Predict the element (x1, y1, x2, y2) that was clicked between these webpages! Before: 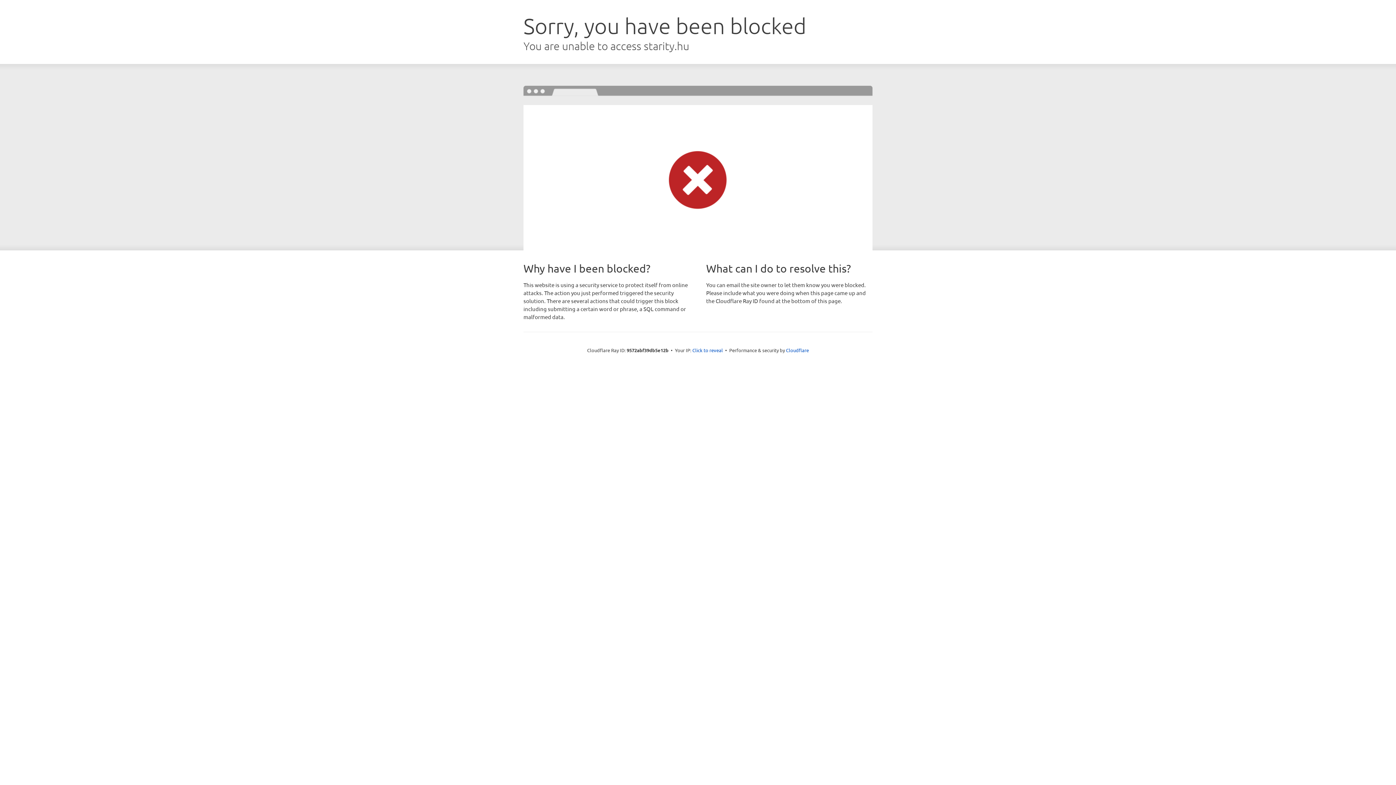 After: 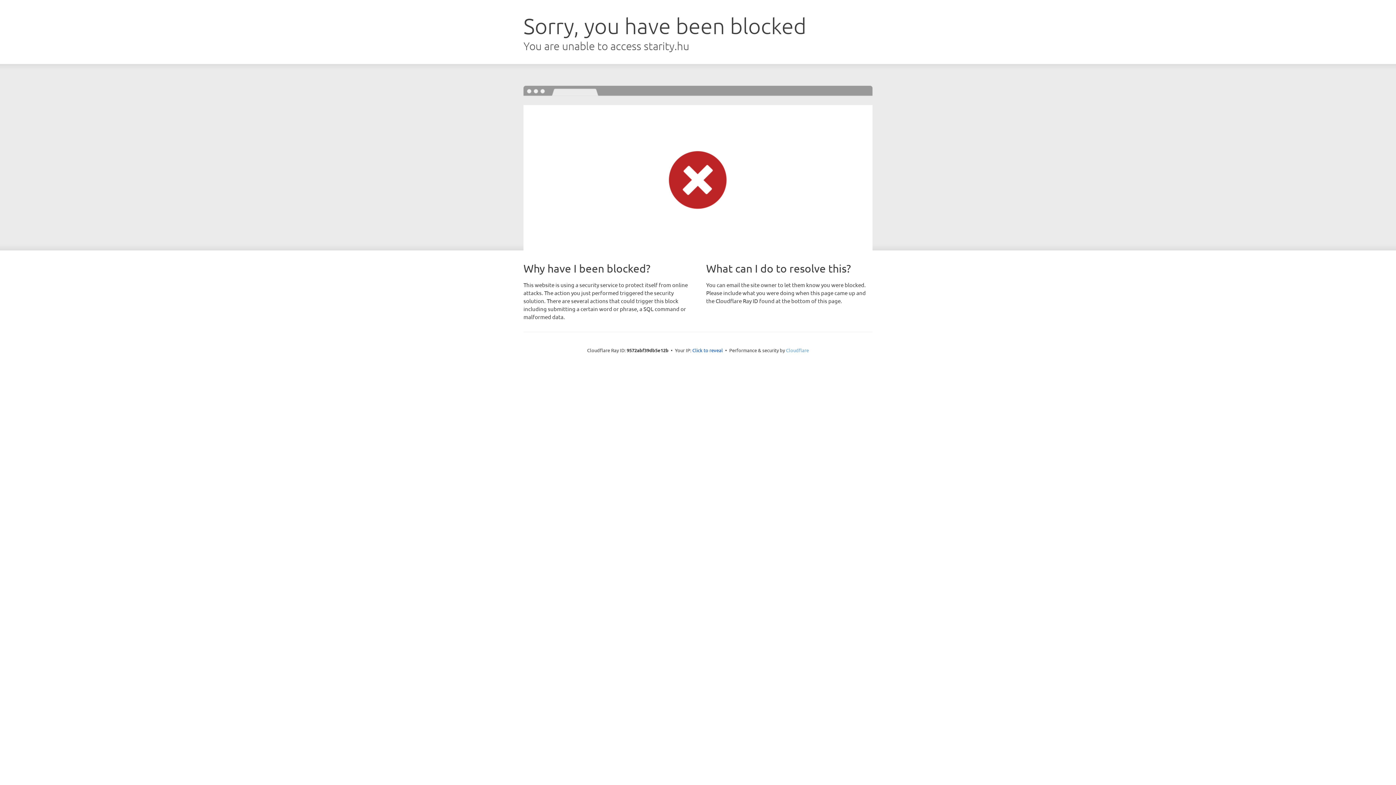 Action: label: Cloudflare bbox: (786, 347, 809, 353)